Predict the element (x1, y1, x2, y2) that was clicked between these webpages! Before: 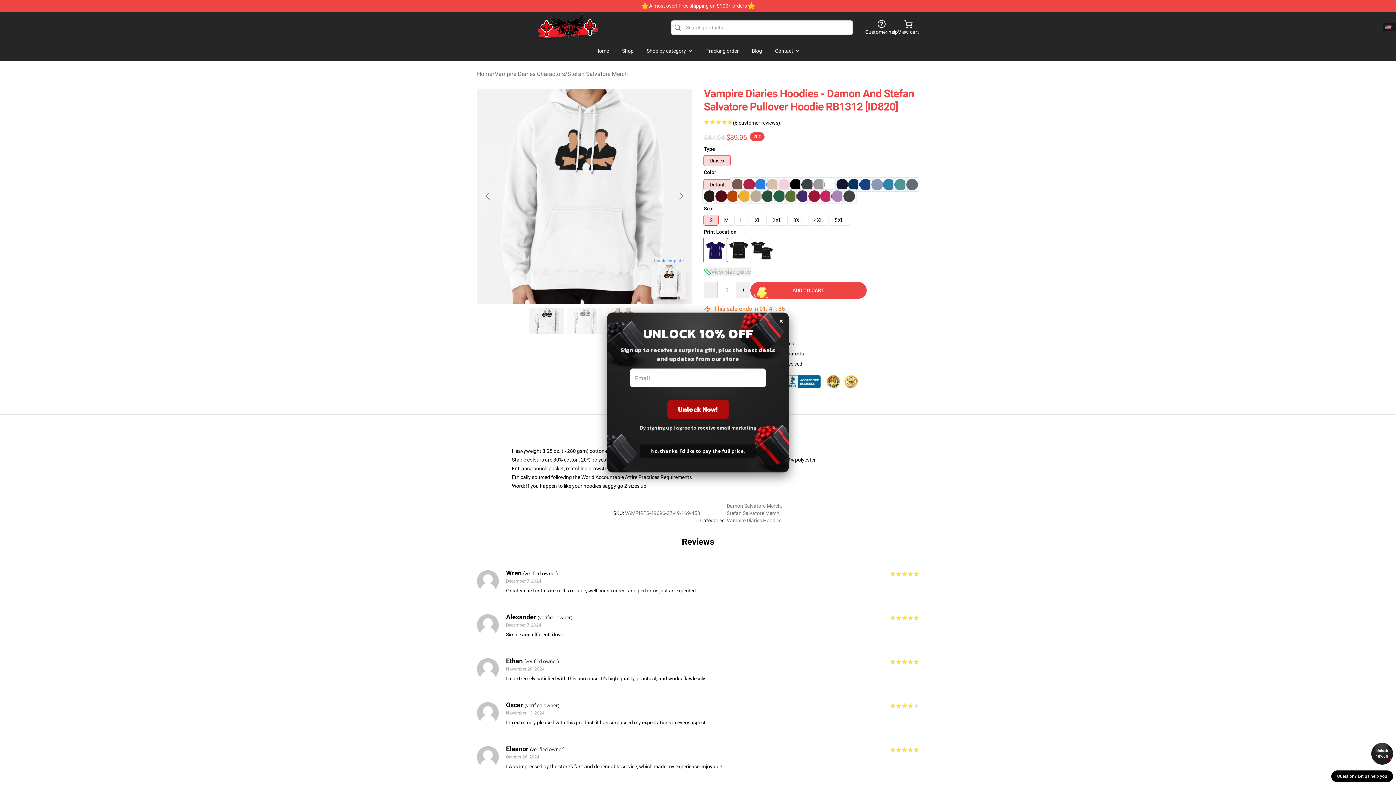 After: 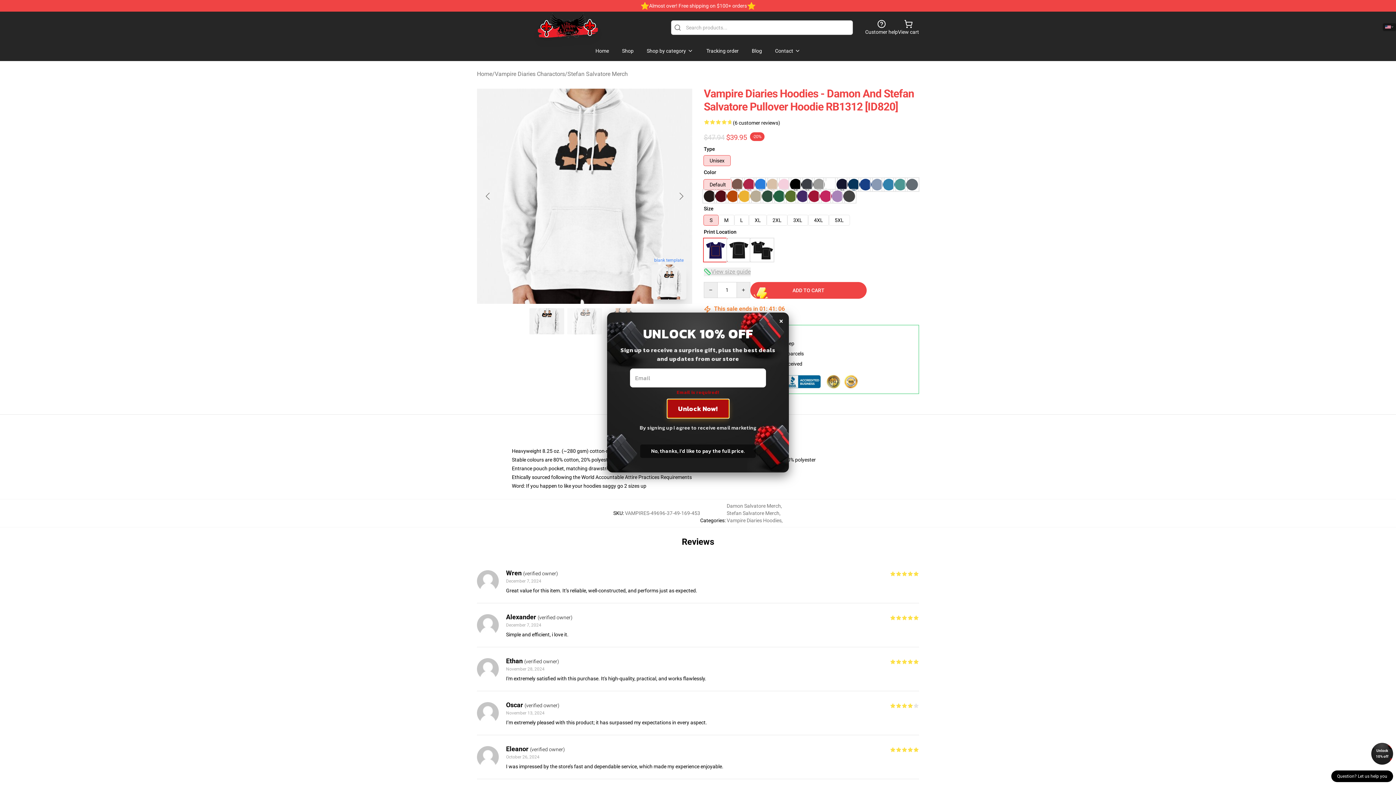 Action: bbox: (667, 400, 728, 418) label: Unlock Now!